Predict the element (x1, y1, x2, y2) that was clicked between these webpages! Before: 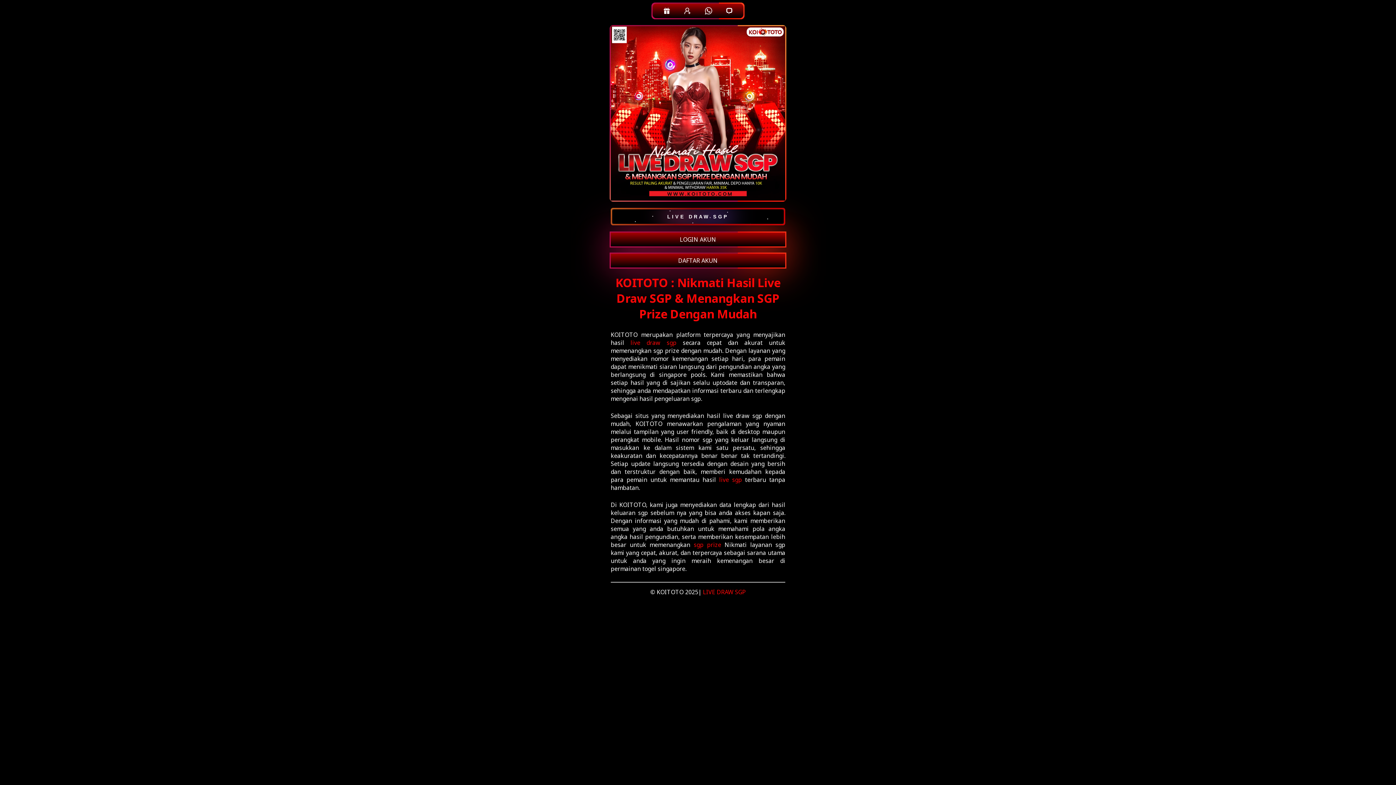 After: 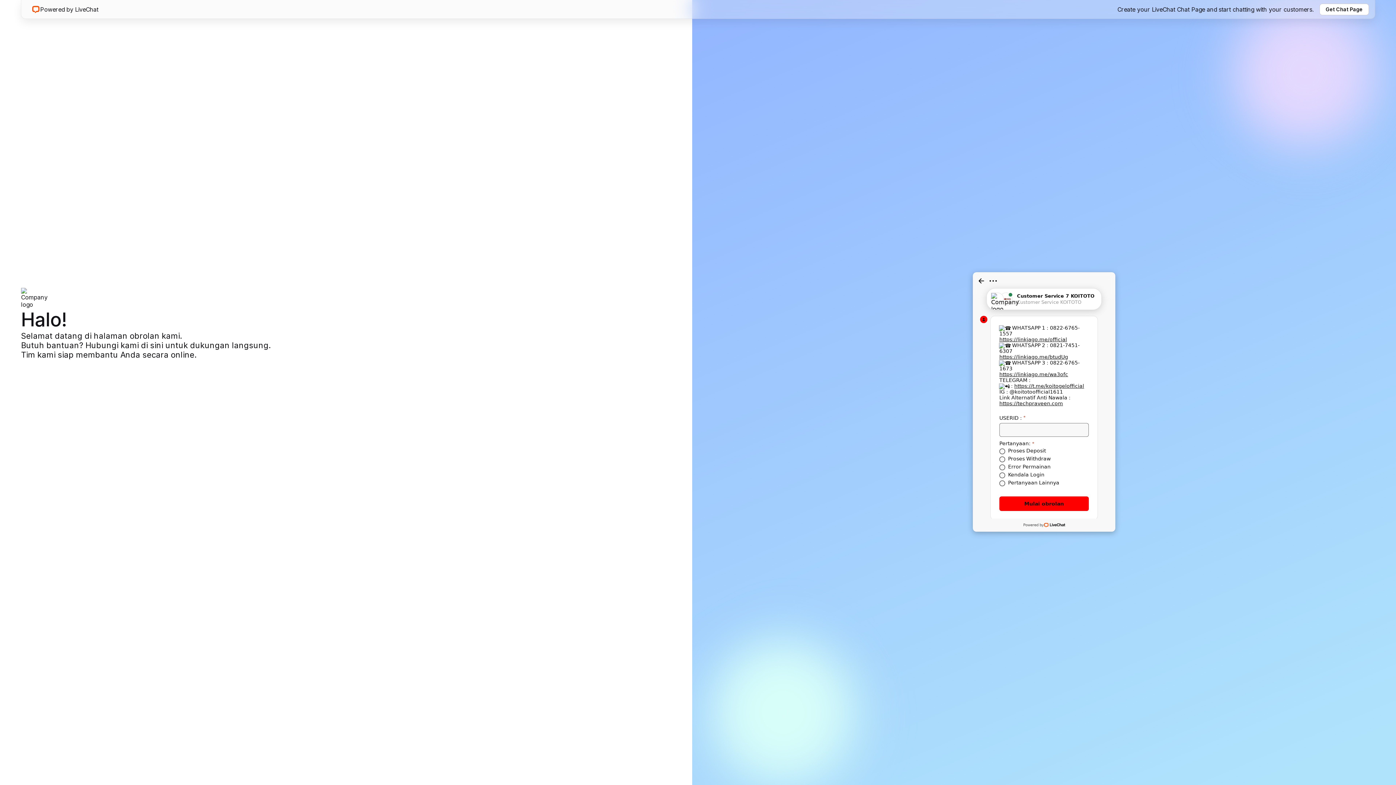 Action: bbox: (722, 3, 736, 18)